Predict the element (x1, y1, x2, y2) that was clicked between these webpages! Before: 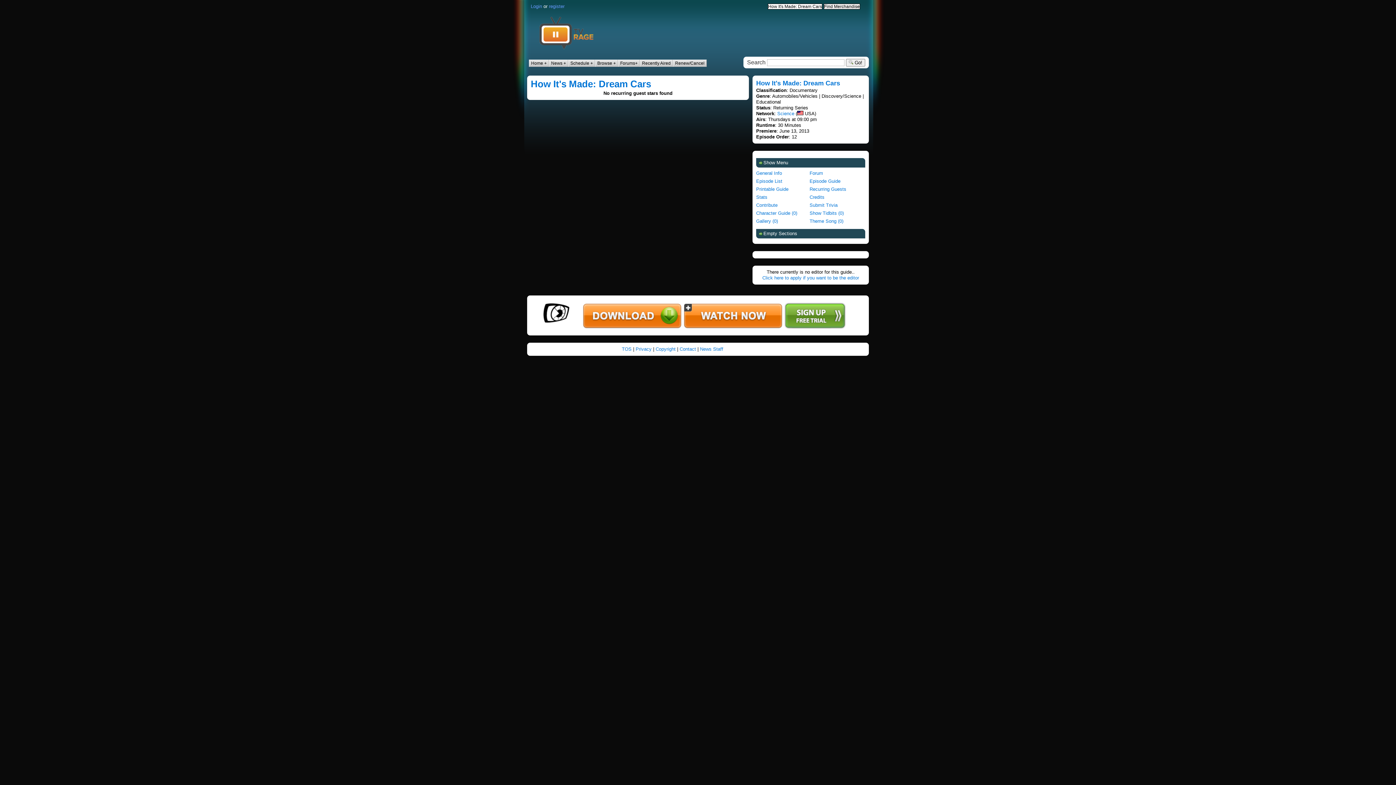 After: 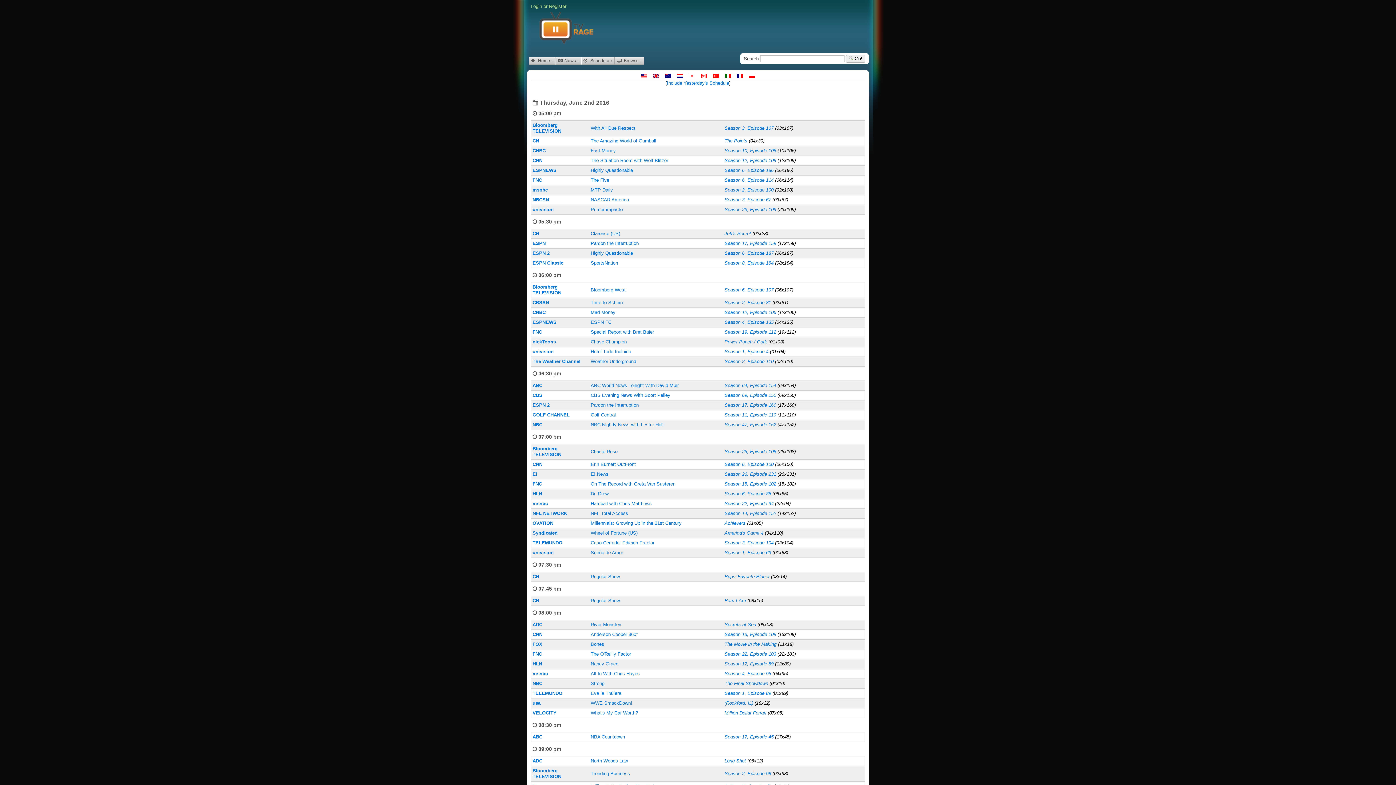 Action: label: Schedule + bbox: (568, 59, 595, 66)